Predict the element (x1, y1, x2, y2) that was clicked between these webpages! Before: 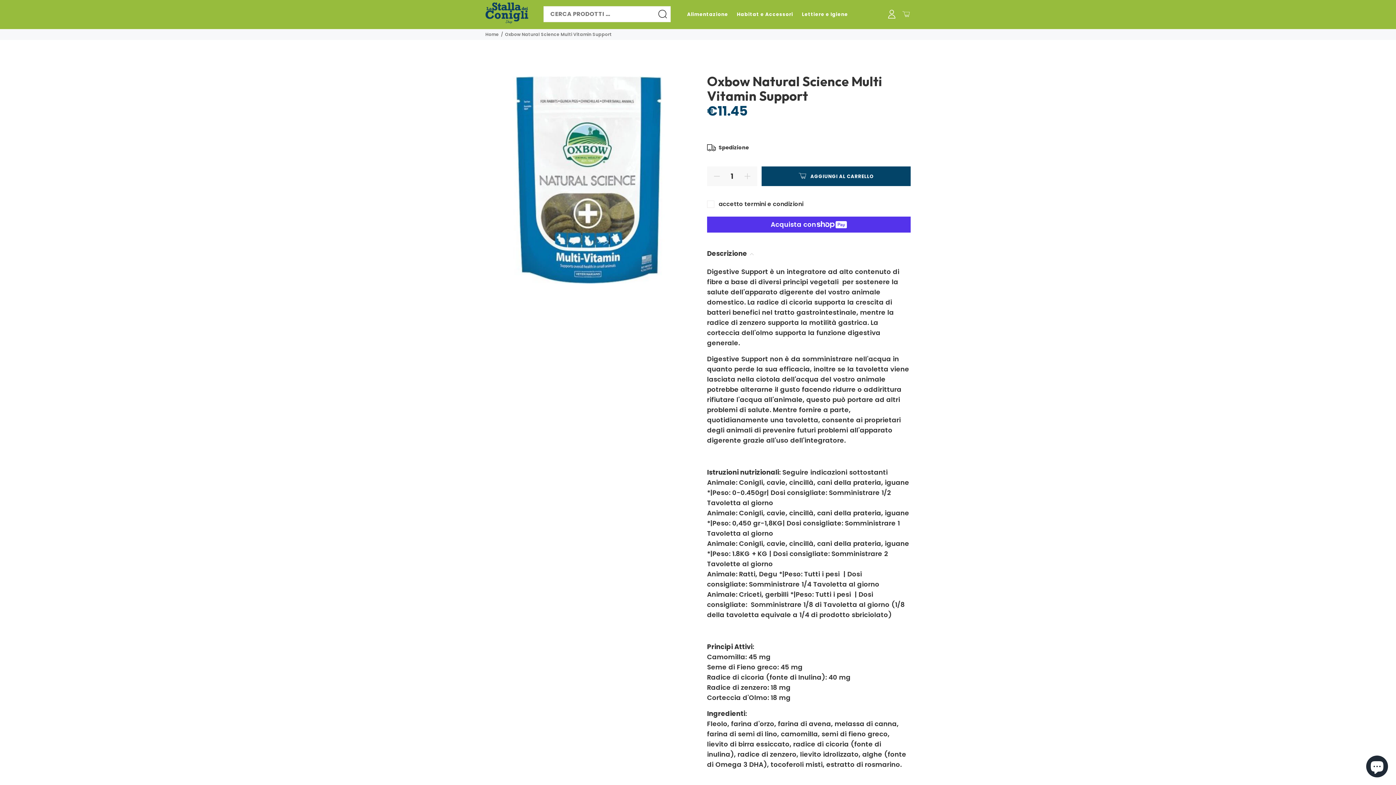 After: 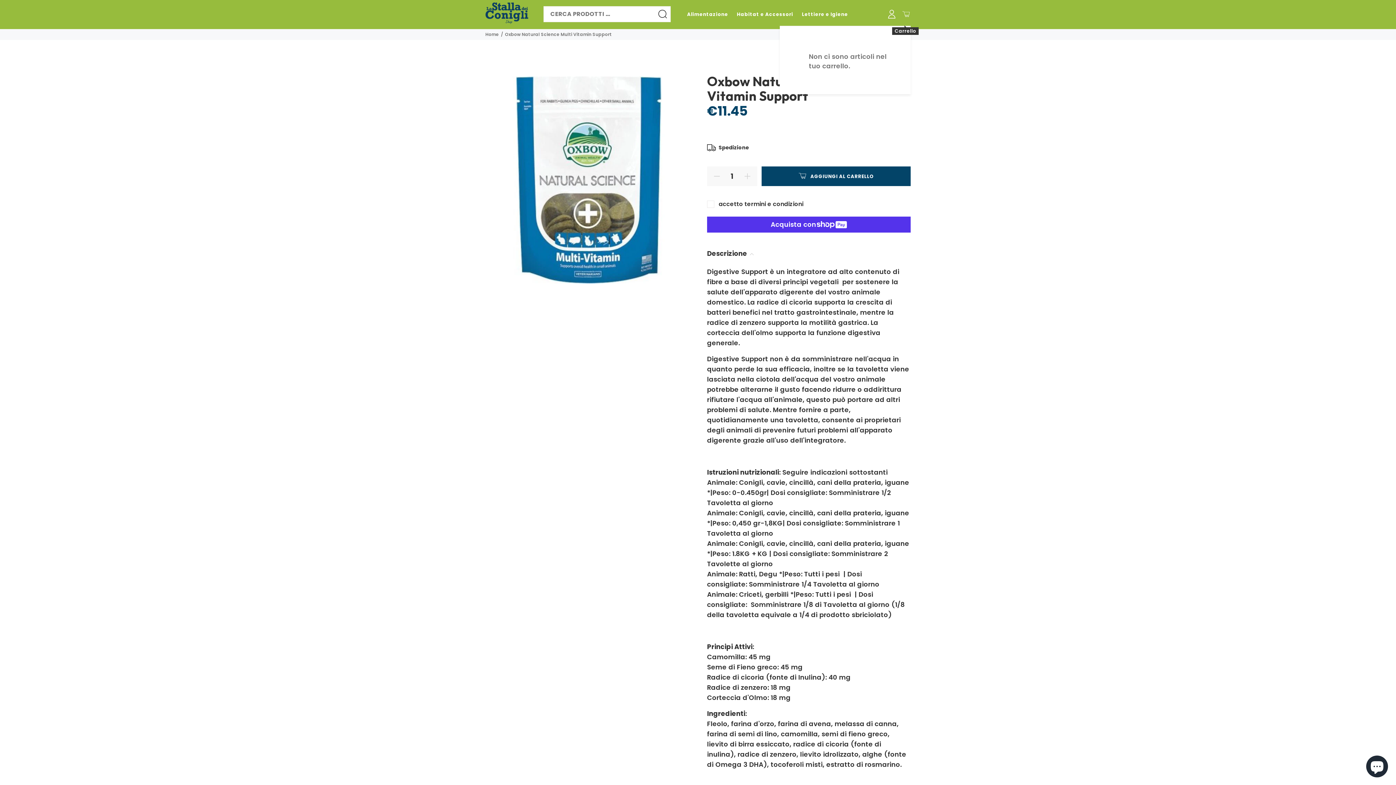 Action: bbox: (900, 7, 910, 22)